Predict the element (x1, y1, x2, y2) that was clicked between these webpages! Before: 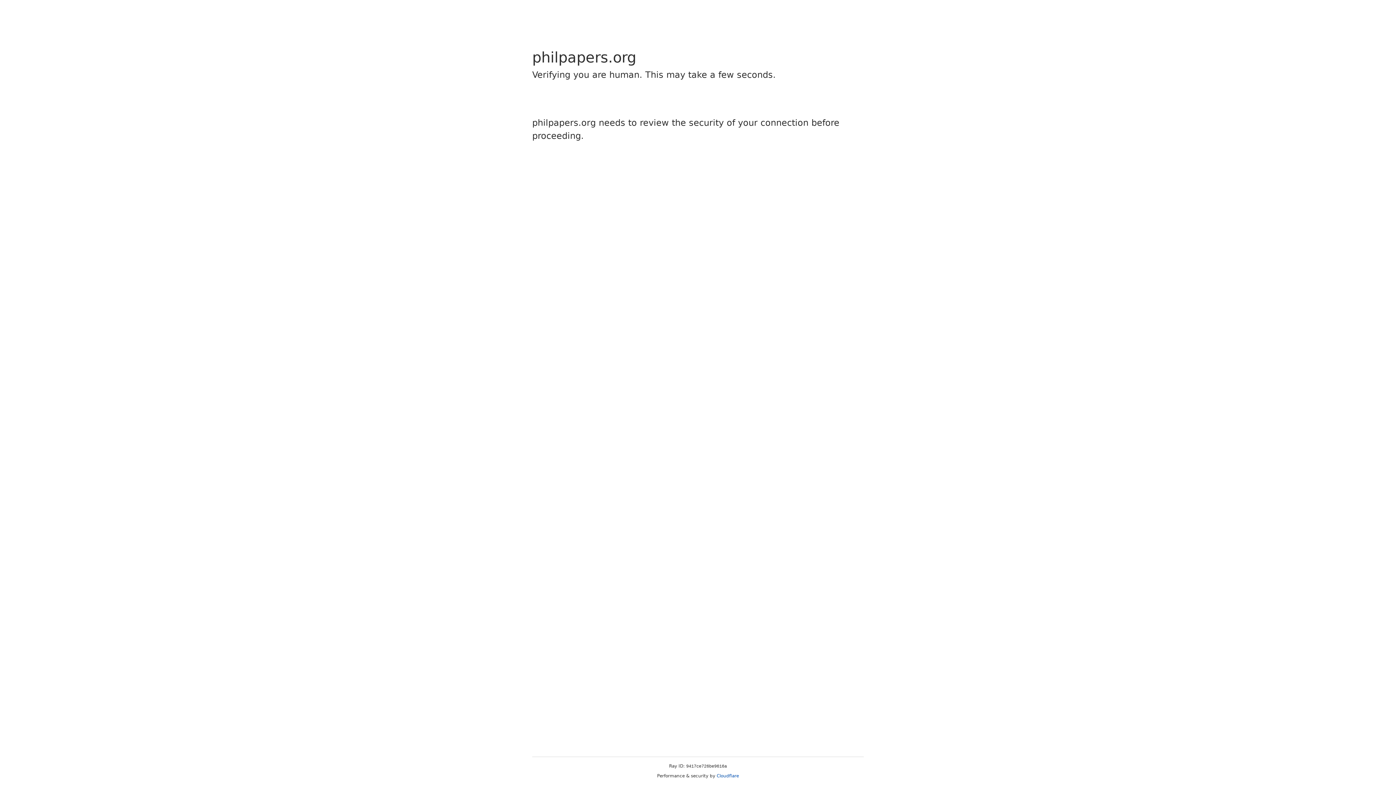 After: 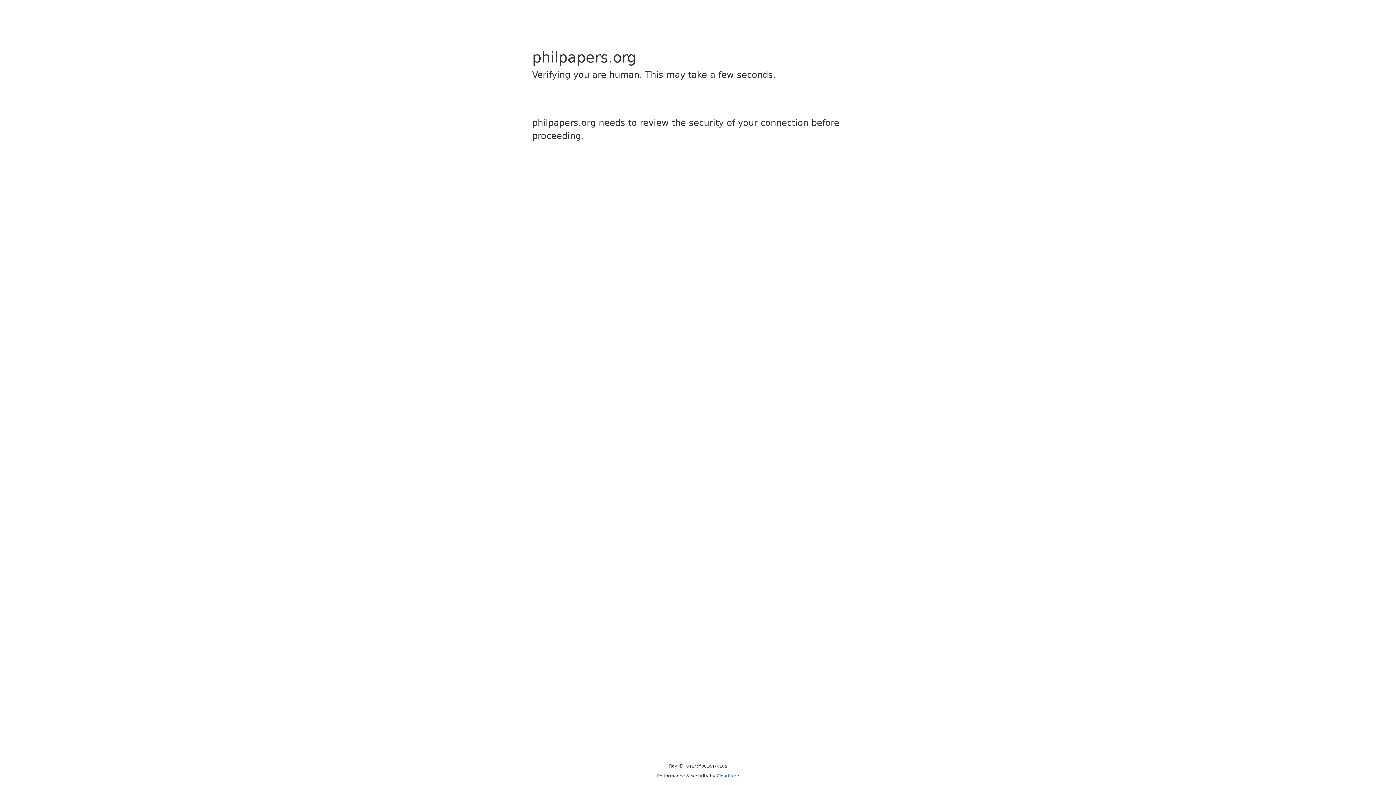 Action: label: Cloudflare bbox: (716, 773, 739, 778)